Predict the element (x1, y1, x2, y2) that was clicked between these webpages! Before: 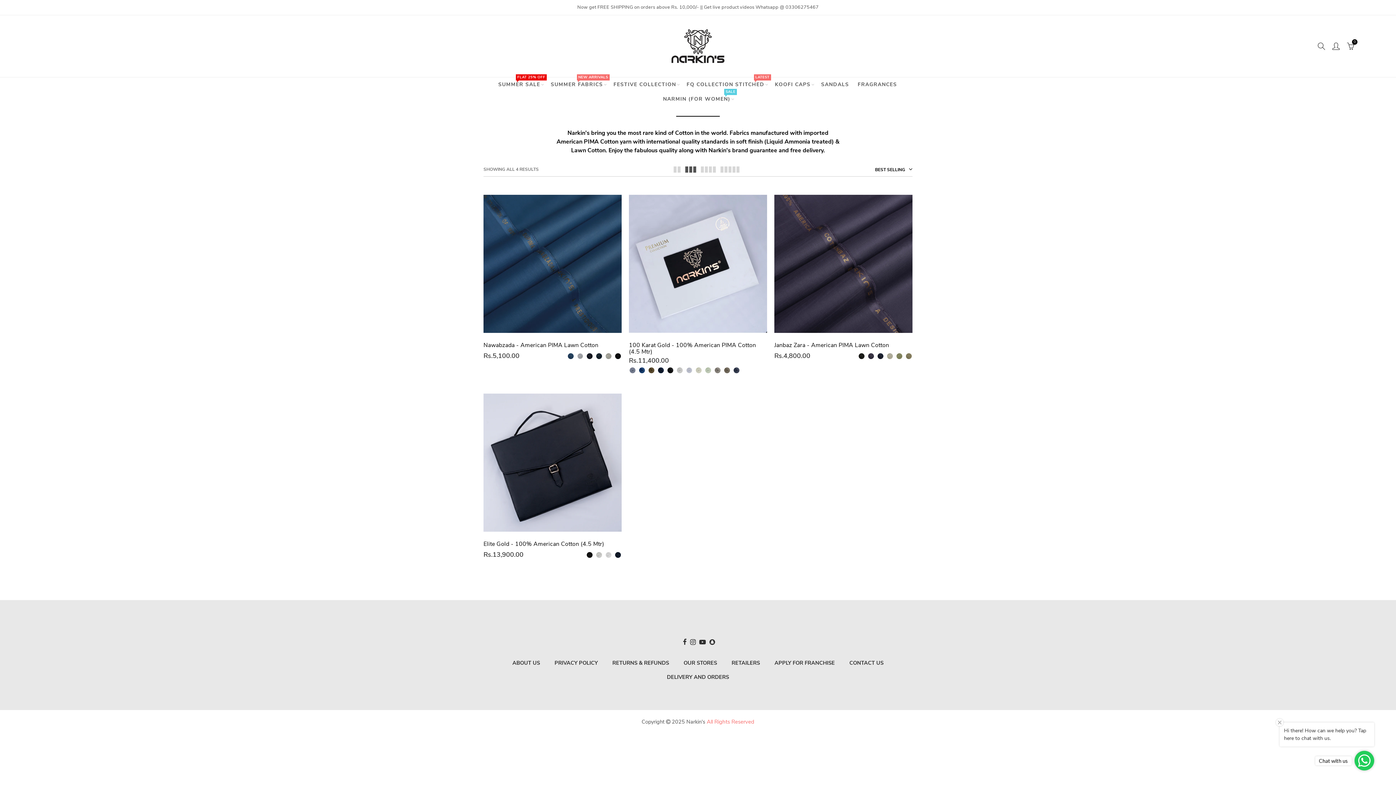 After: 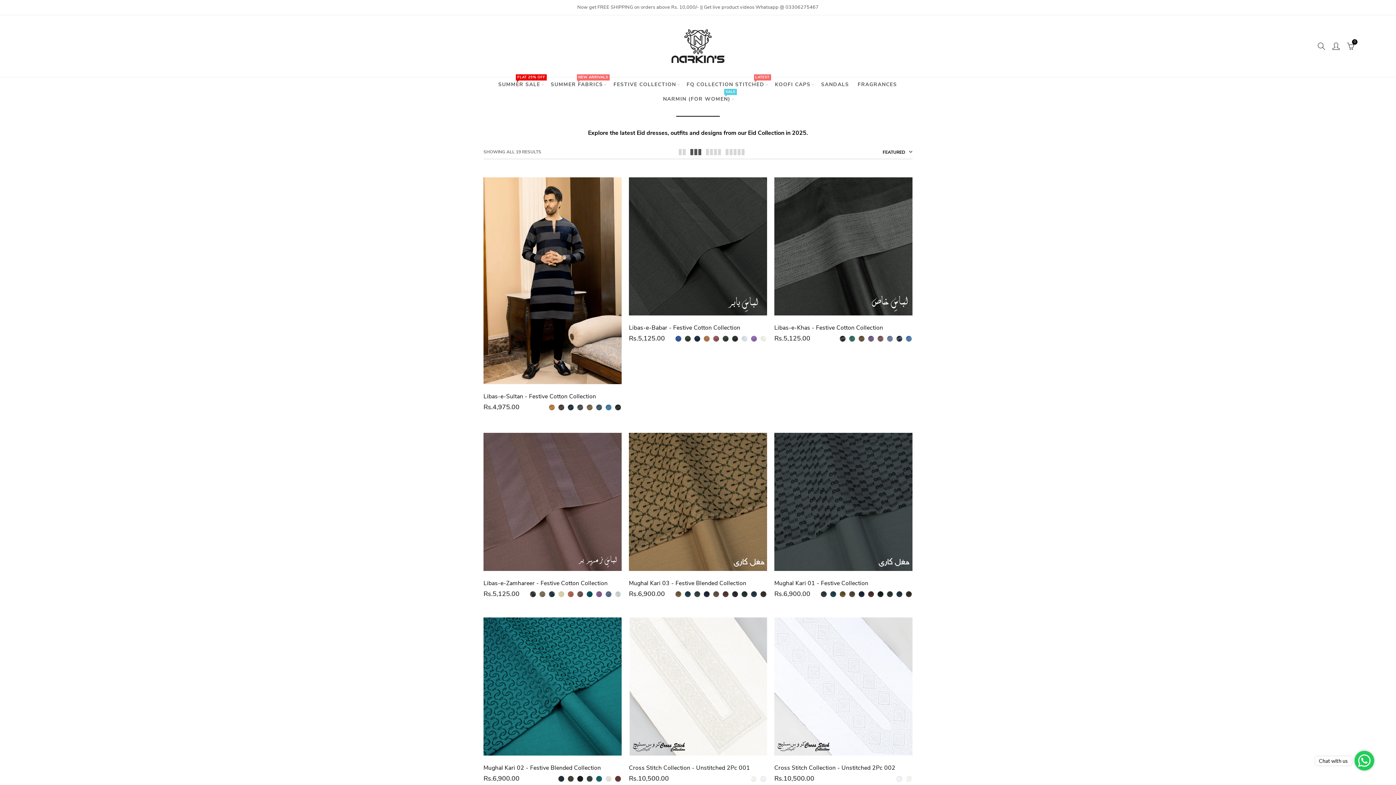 Action: bbox: (608, 77, 681, 92) label: FESTIVE COLLECTION